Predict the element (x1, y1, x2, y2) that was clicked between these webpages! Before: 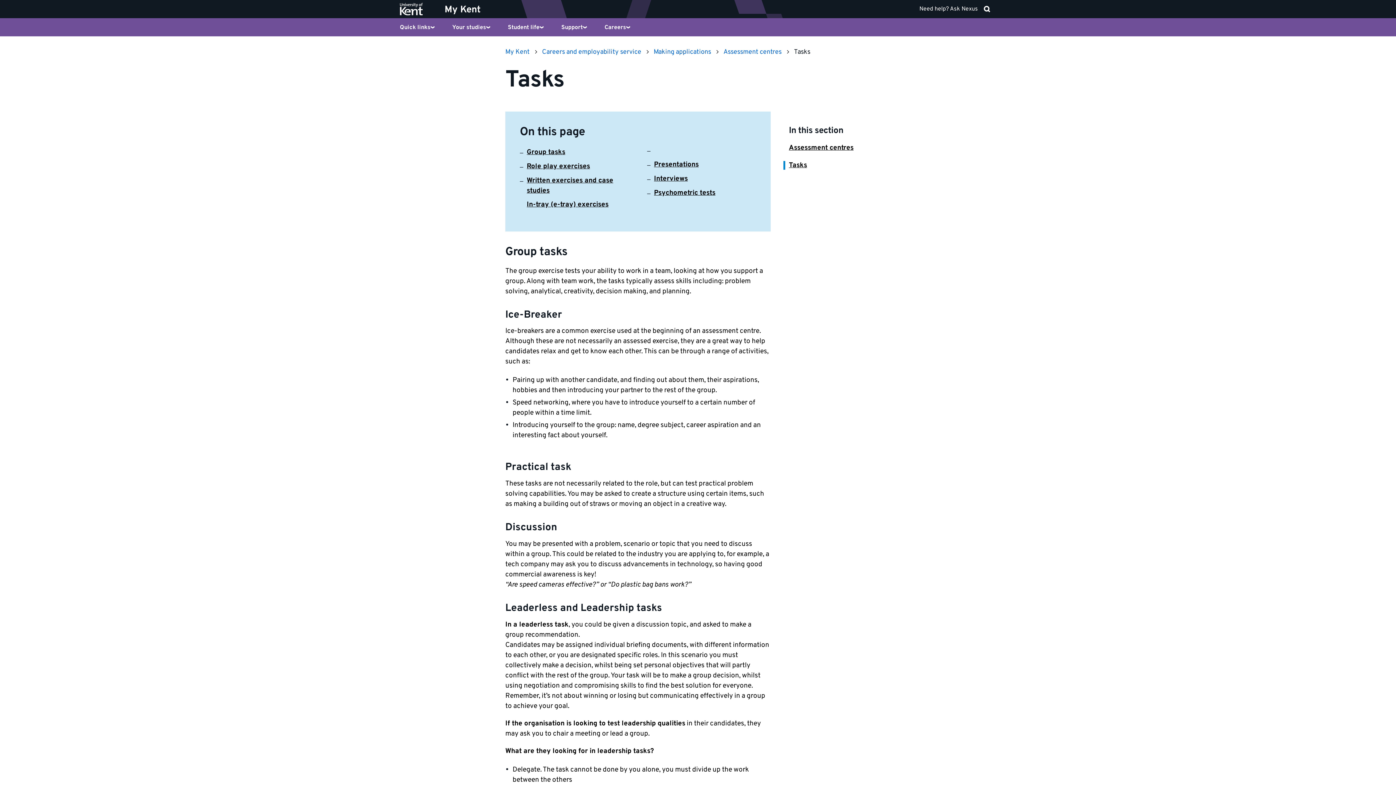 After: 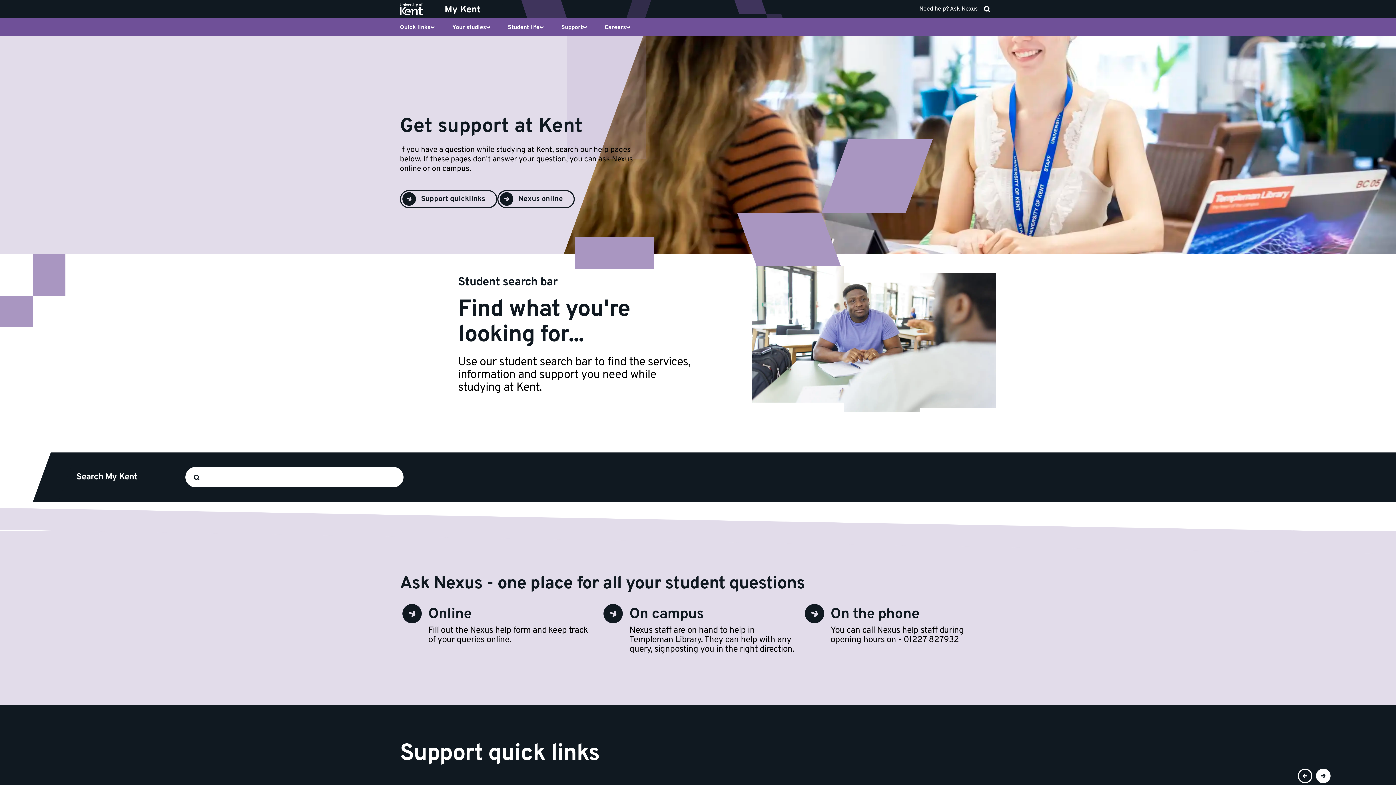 Action: bbox: (919, 0, 978, 18) label: Need help? Ask Nexus